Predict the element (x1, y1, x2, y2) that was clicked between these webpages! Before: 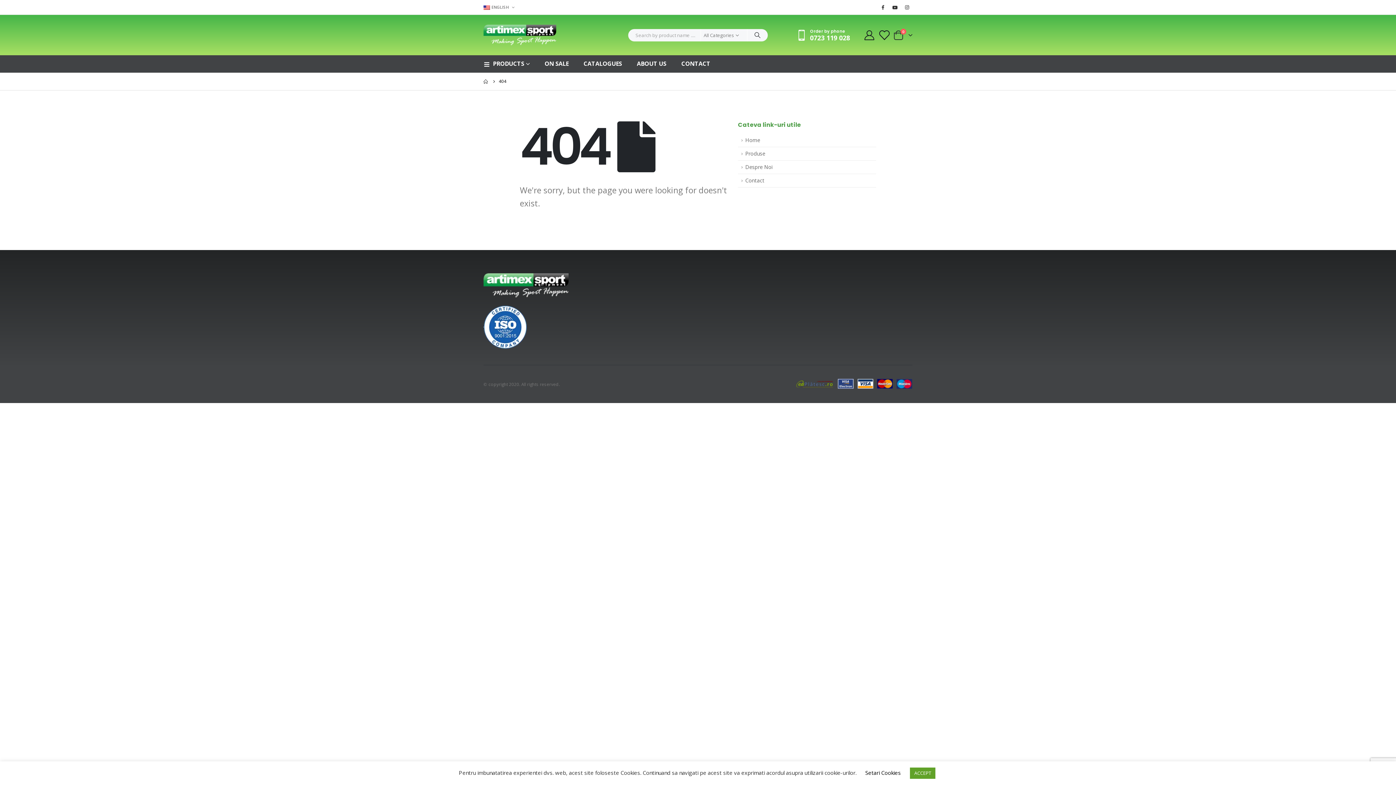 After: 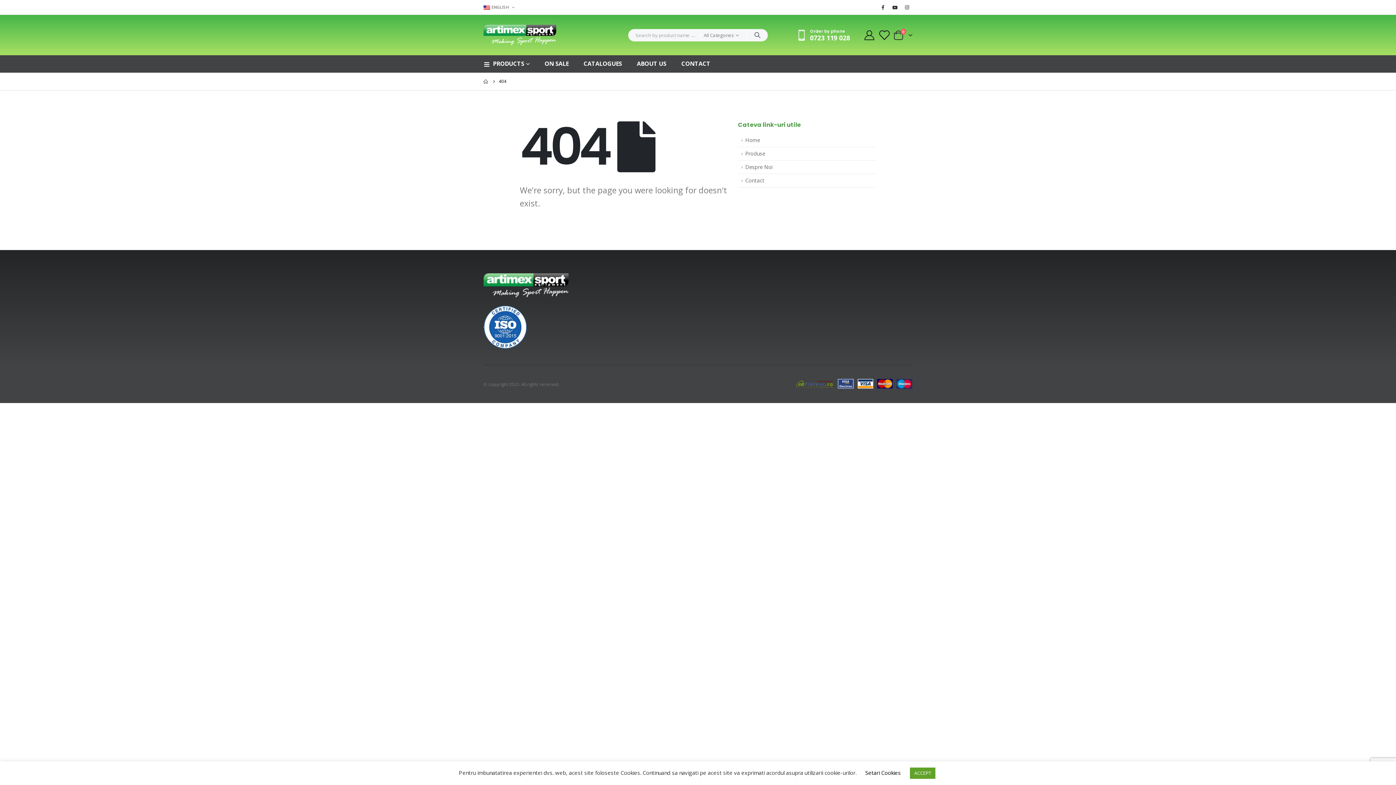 Action: bbox: (483, 323, 527, 329)